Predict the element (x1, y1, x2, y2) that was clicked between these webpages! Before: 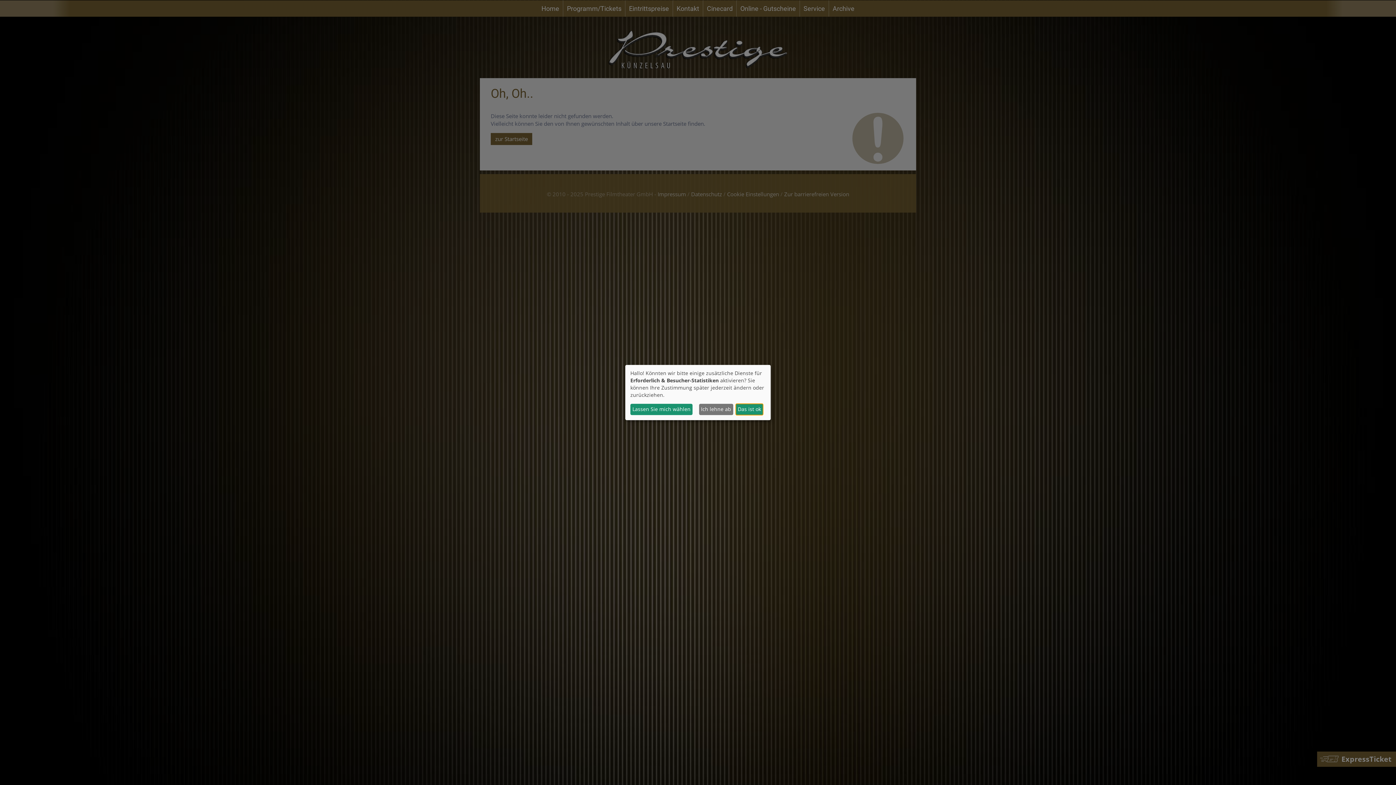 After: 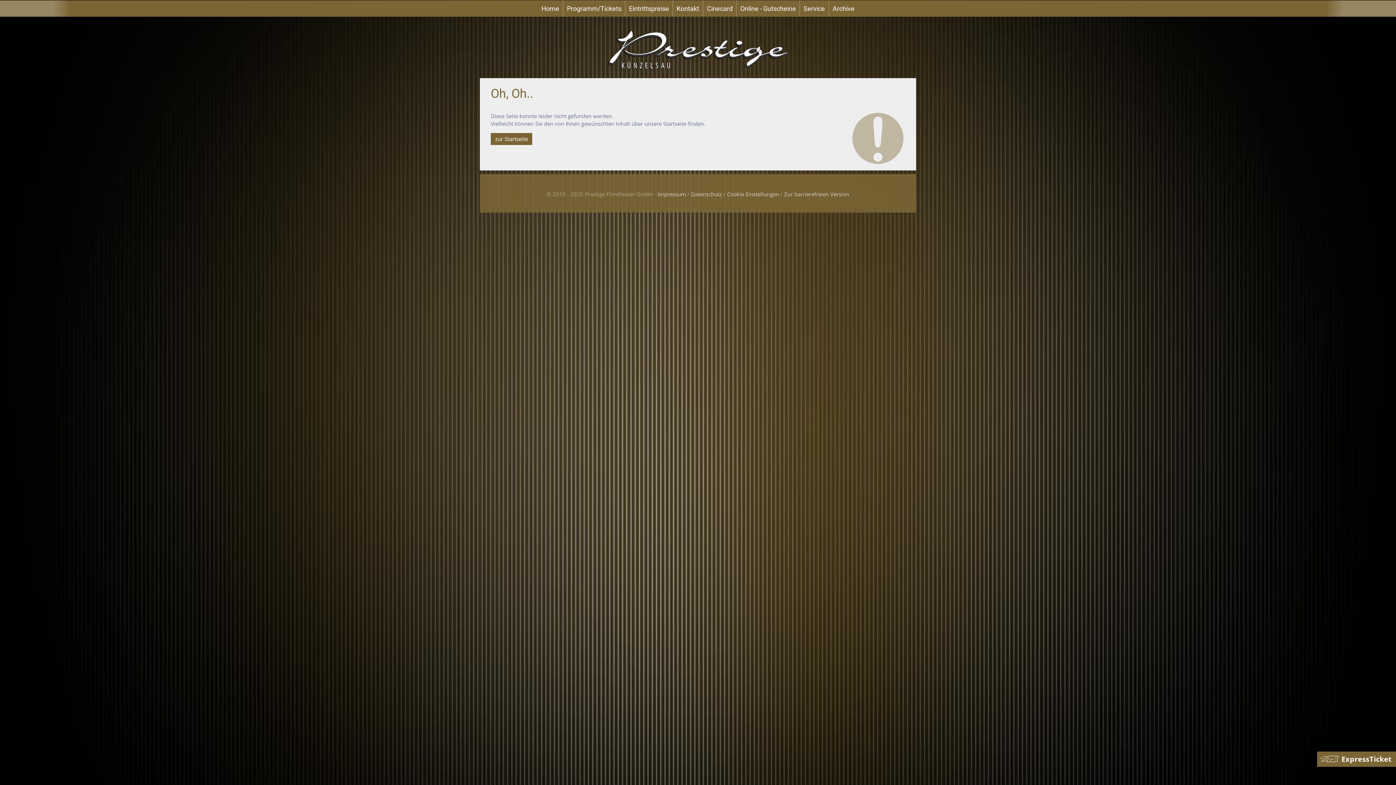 Action: label: Das ist ok bbox: (735, 403, 763, 415)